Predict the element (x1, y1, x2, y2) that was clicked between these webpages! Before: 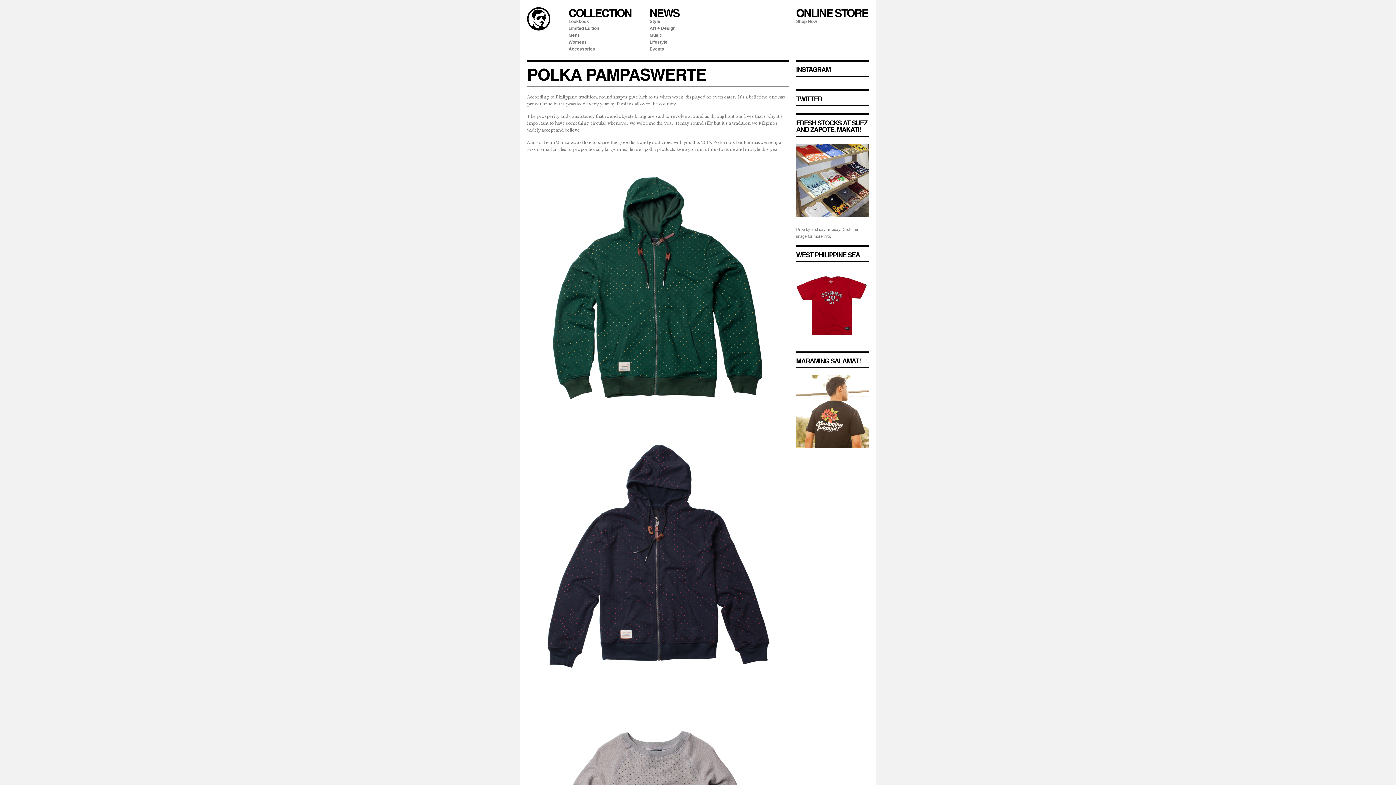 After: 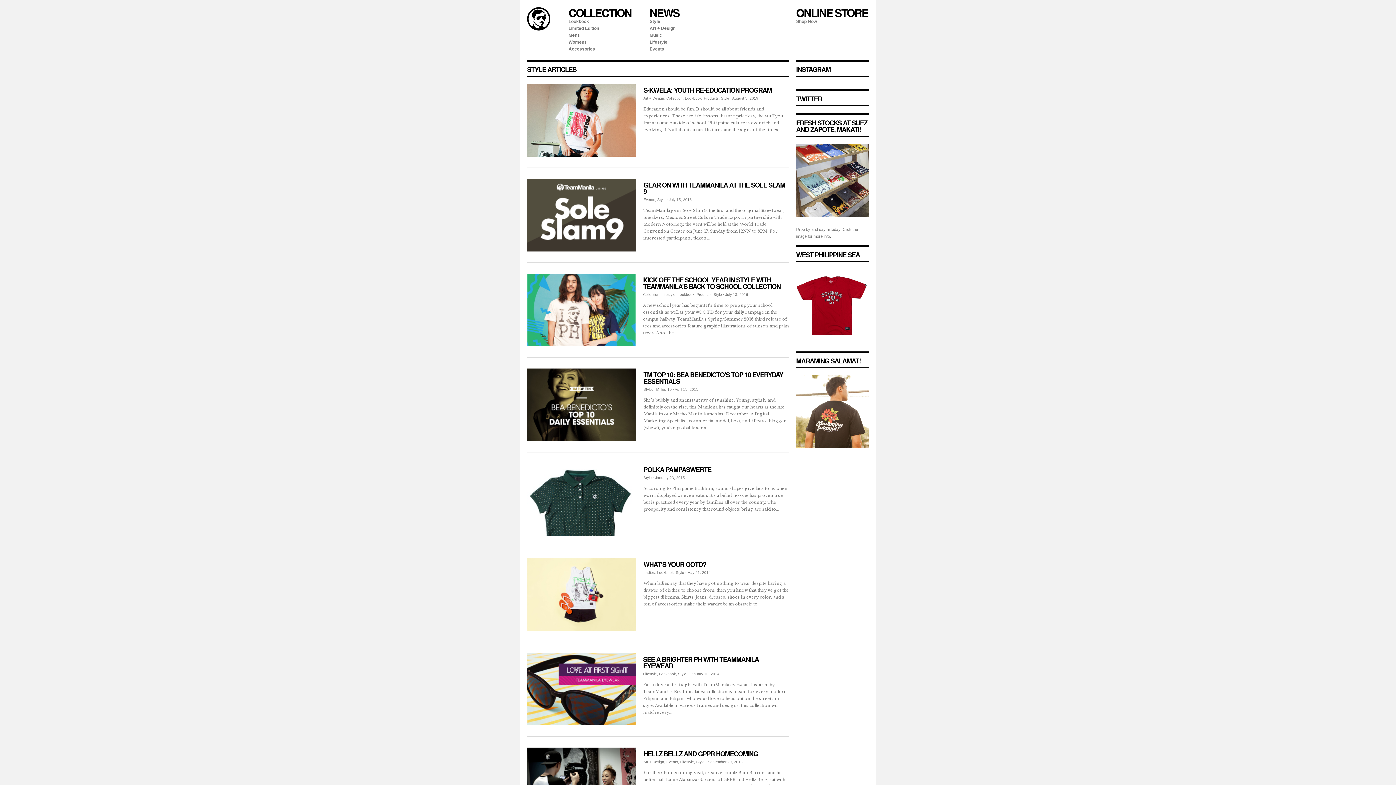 Action: bbox: (649, 18, 660, 24) label: Style